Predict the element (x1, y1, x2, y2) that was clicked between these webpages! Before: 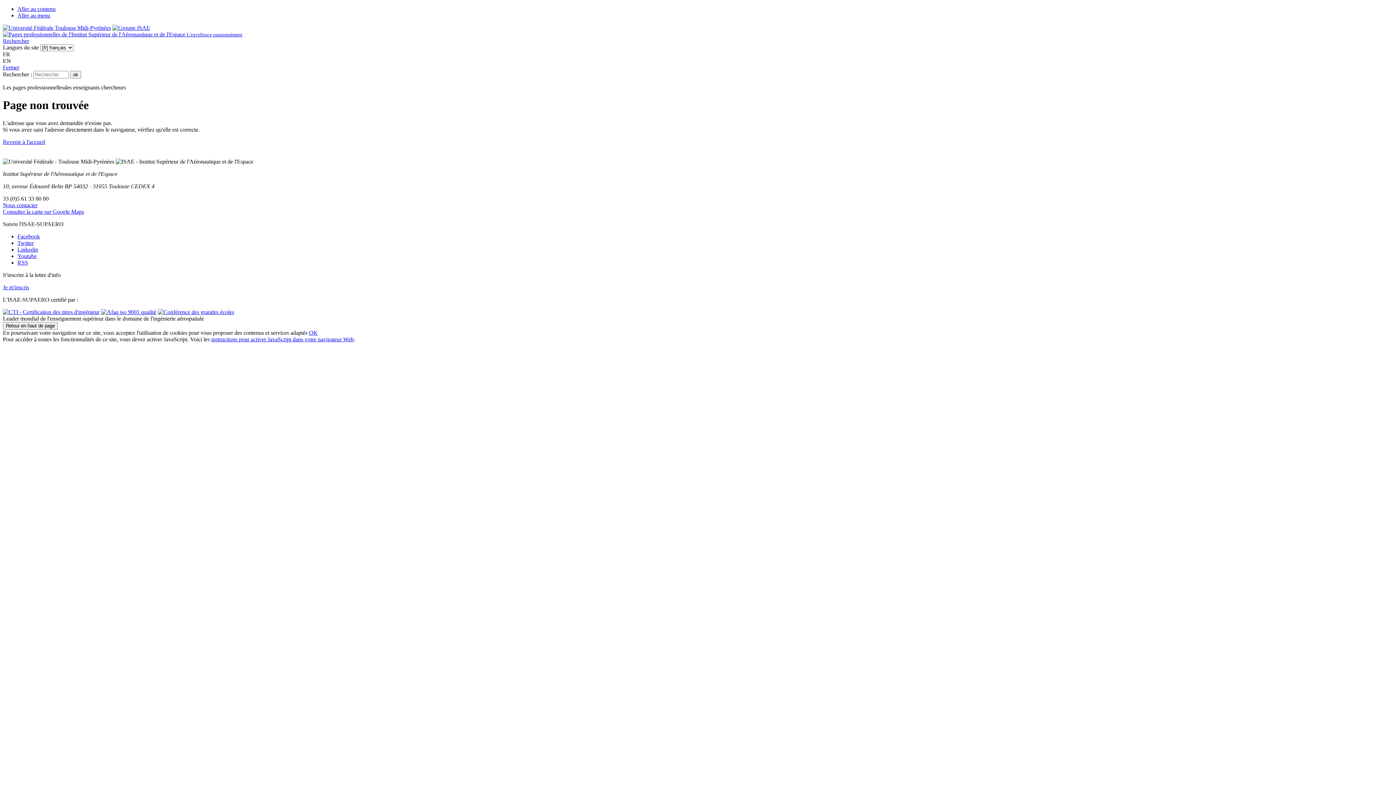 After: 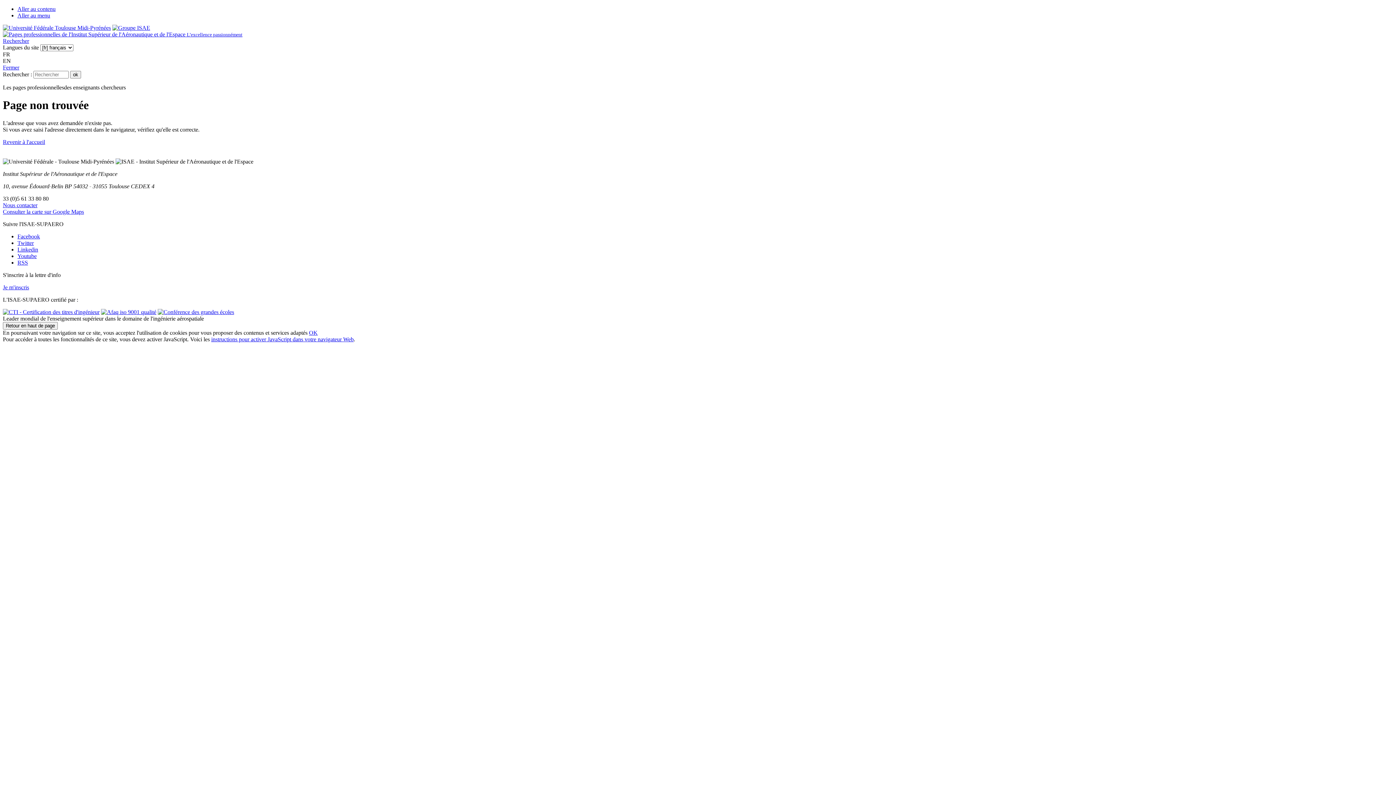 Action: bbox: (2, 24, 110, 30)